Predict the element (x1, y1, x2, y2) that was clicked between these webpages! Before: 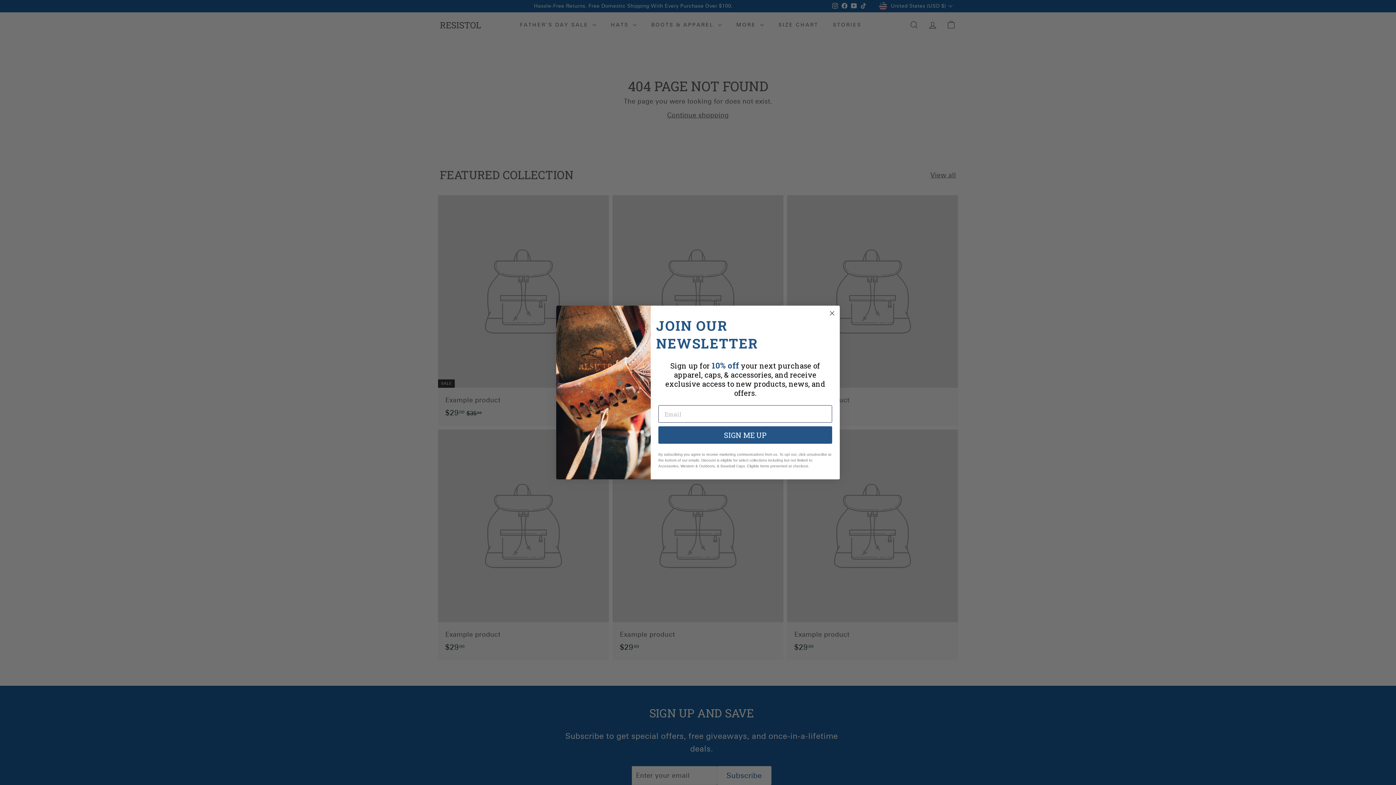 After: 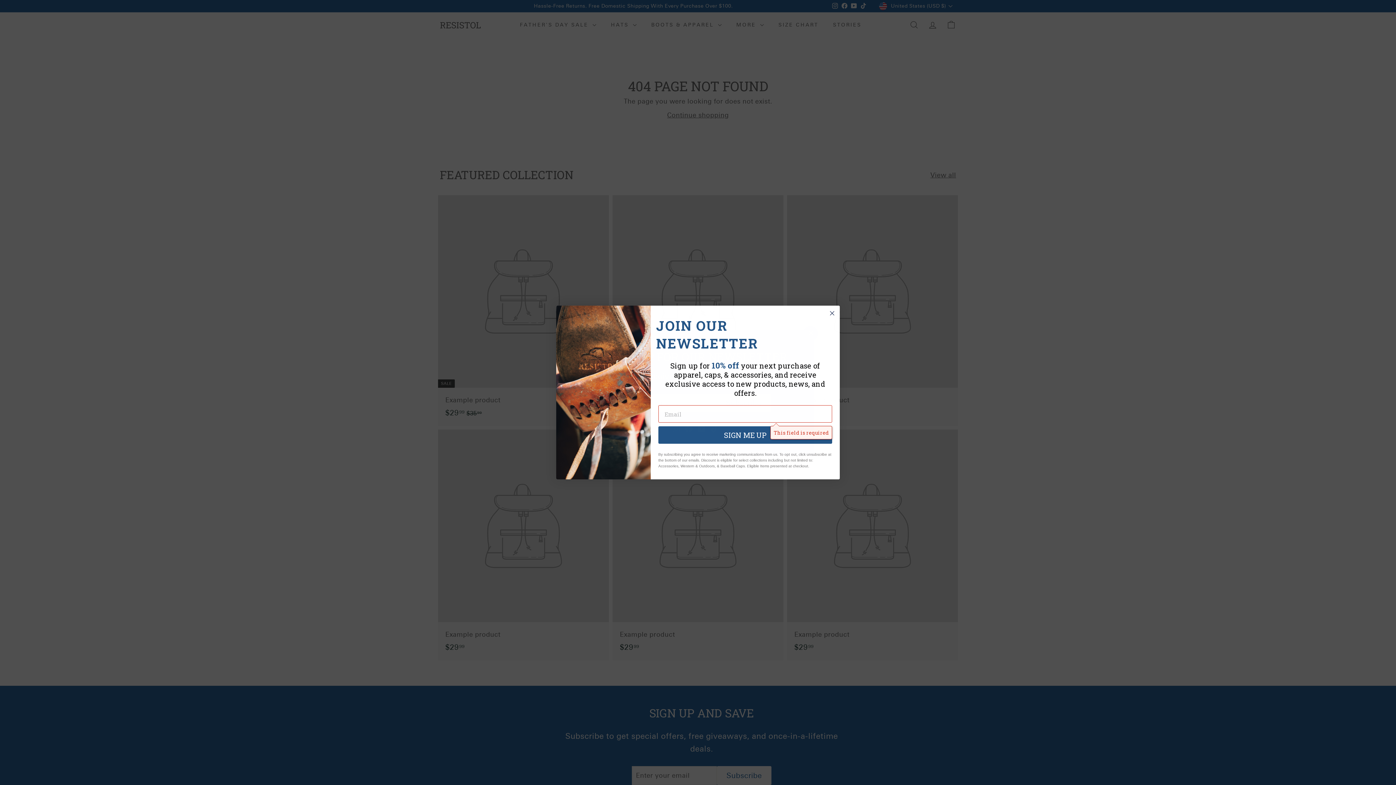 Action: label: SIGN ME UP bbox: (658, 426, 832, 444)